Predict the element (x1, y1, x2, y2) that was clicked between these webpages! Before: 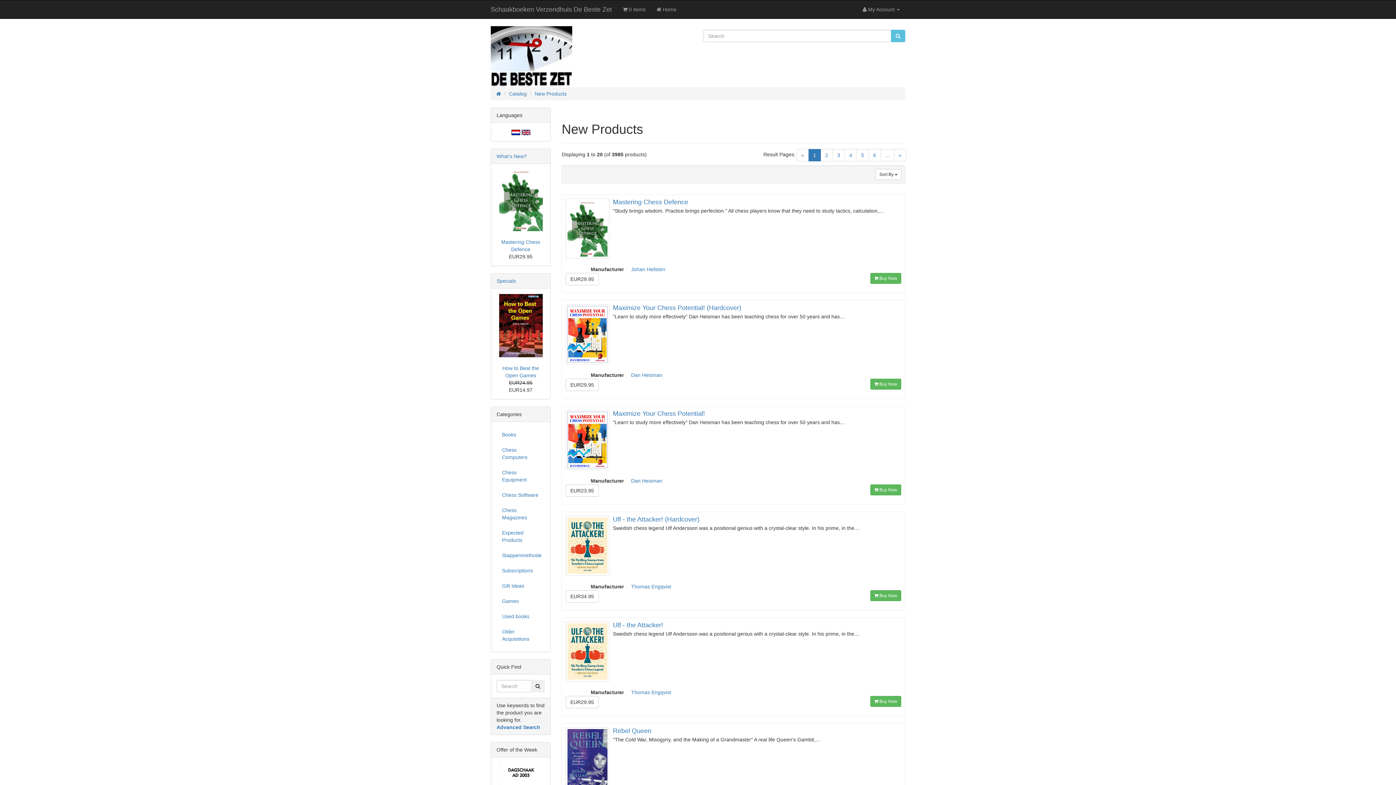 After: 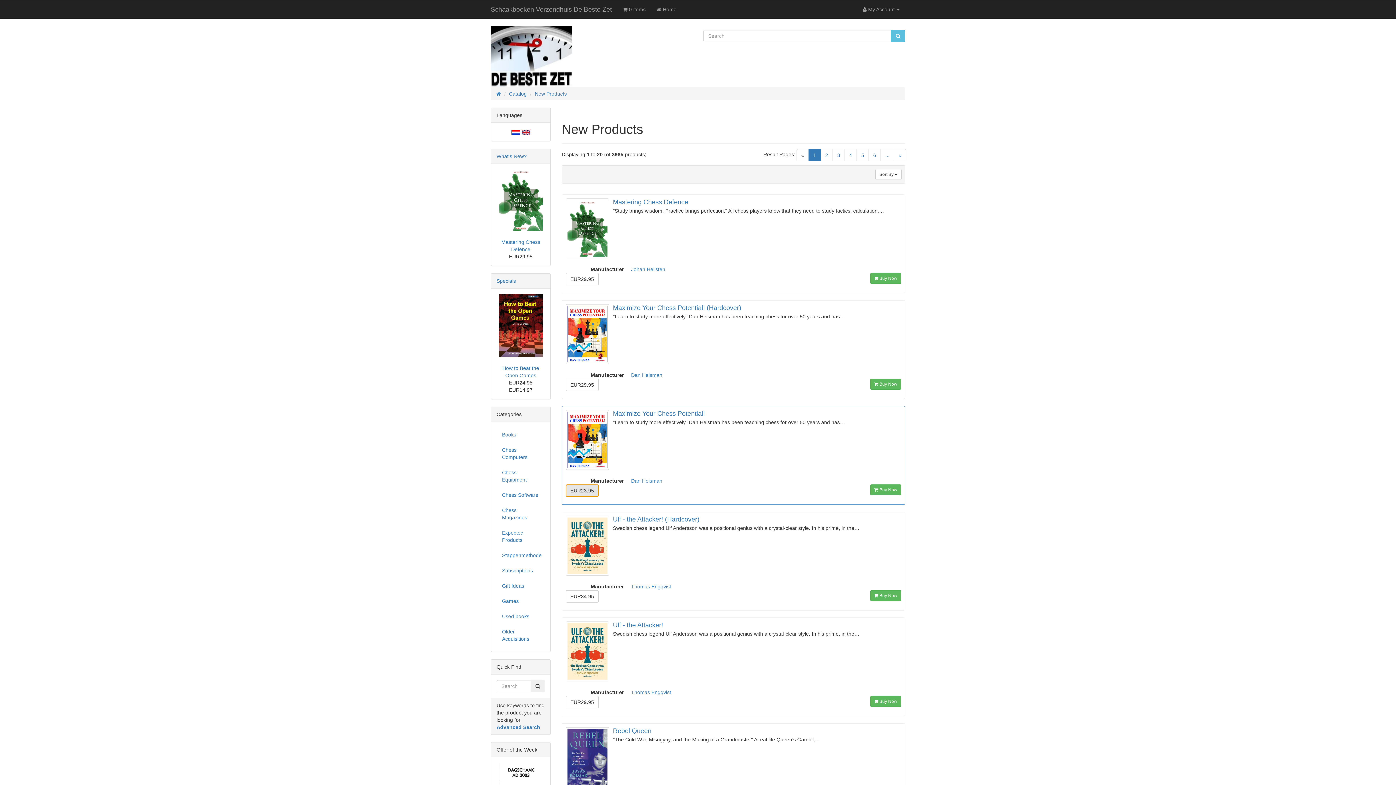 Action: bbox: (565, 484, 598, 497) label: EUR23.95